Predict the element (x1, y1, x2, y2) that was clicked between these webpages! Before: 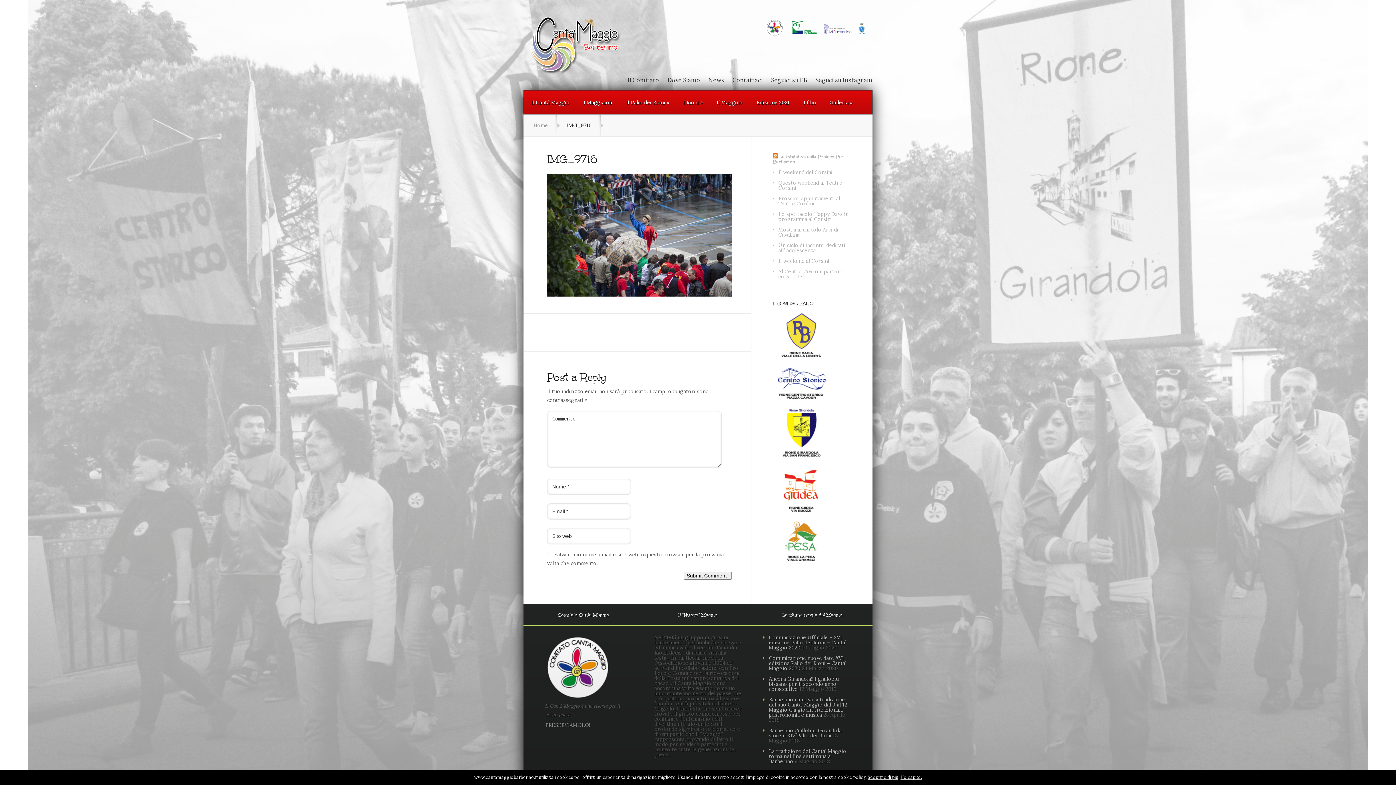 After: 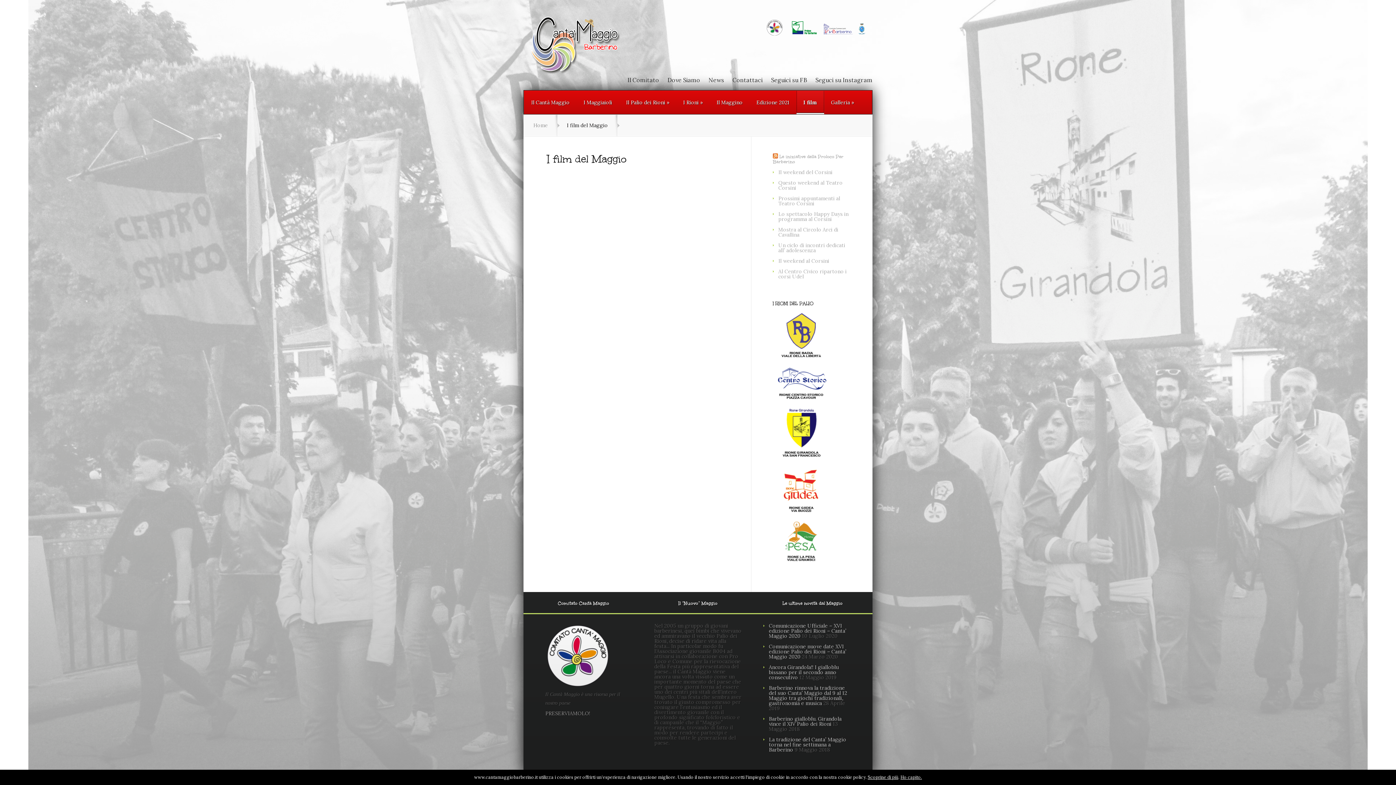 Action: label: I film bbox: (796, 90, 822, 114)